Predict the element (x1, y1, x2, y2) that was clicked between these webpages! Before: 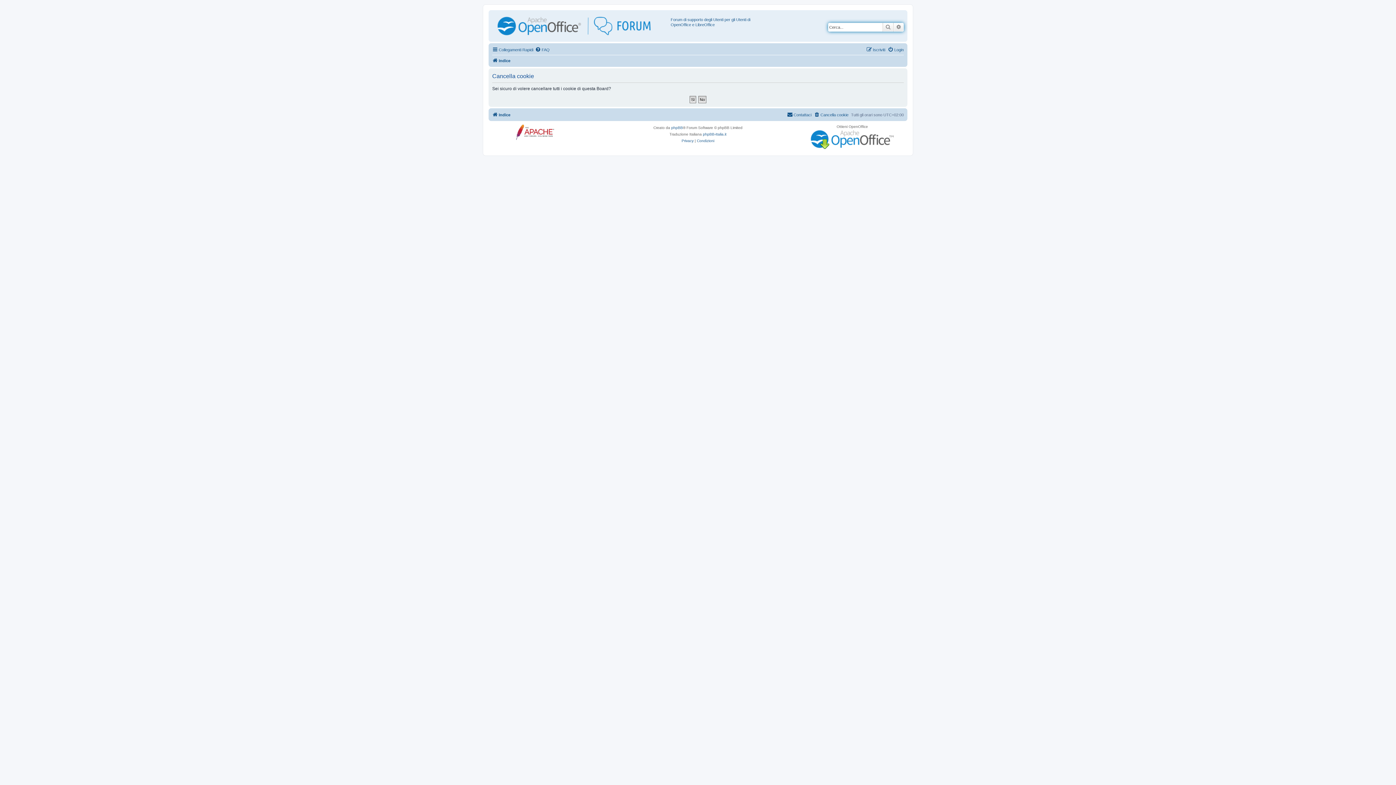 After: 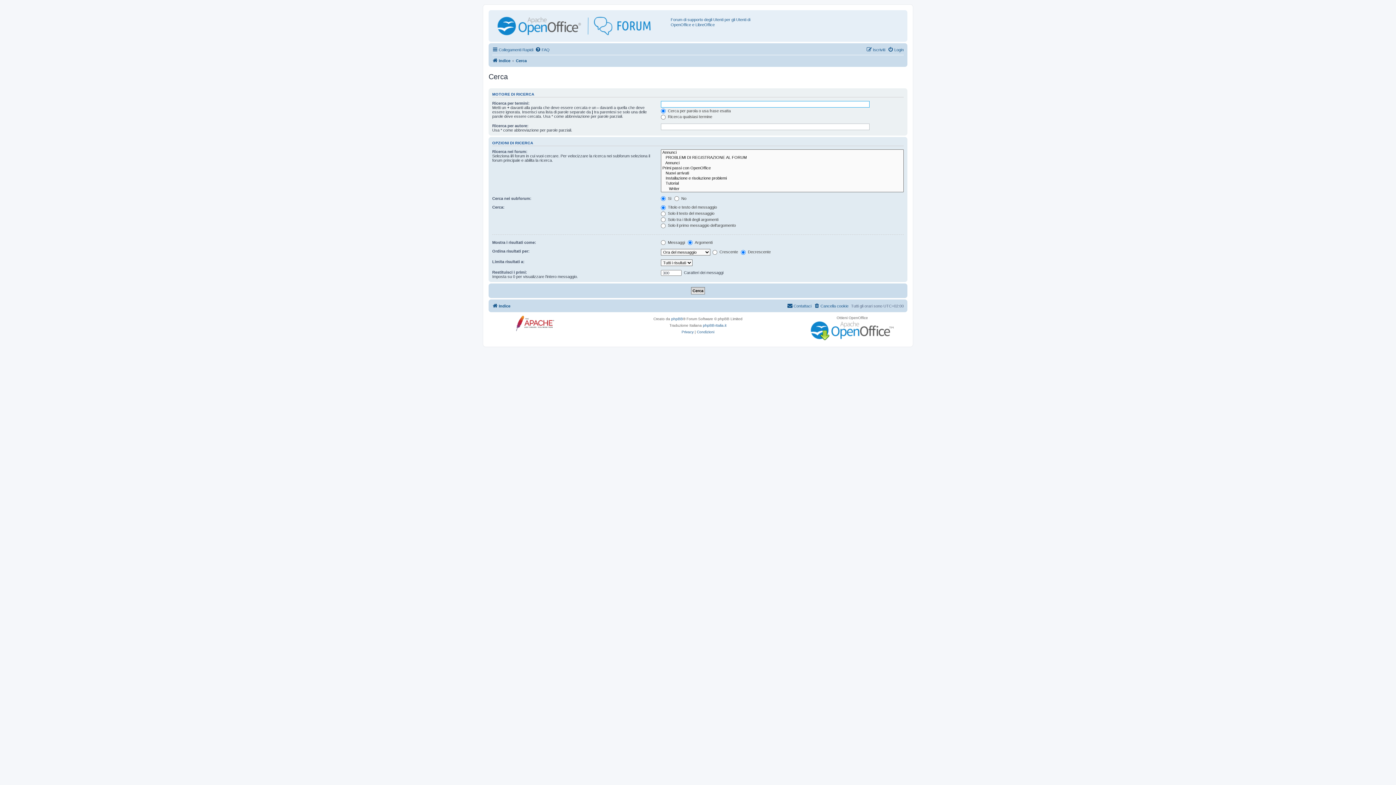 Action: bbox: (893, 22, 904, 31) label: Ricerca avanzata